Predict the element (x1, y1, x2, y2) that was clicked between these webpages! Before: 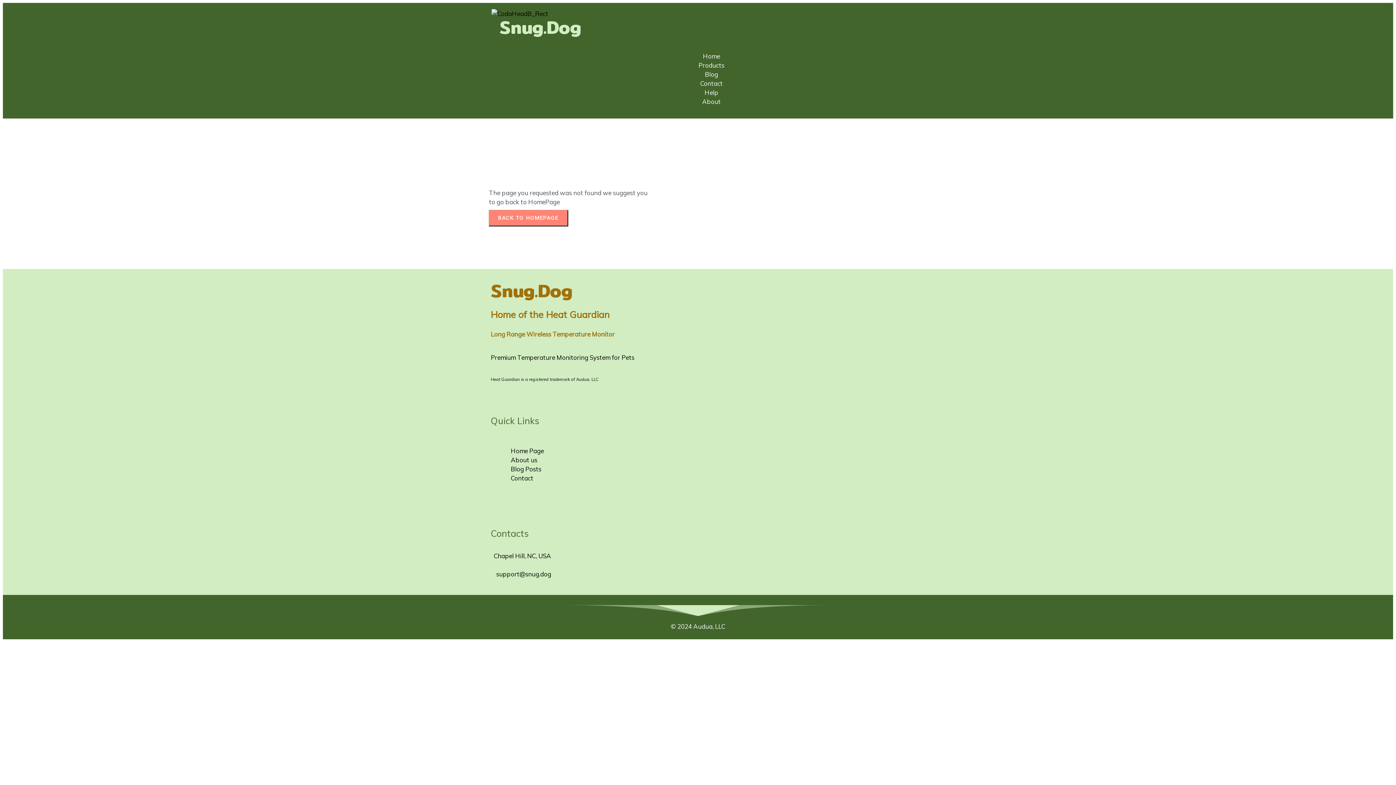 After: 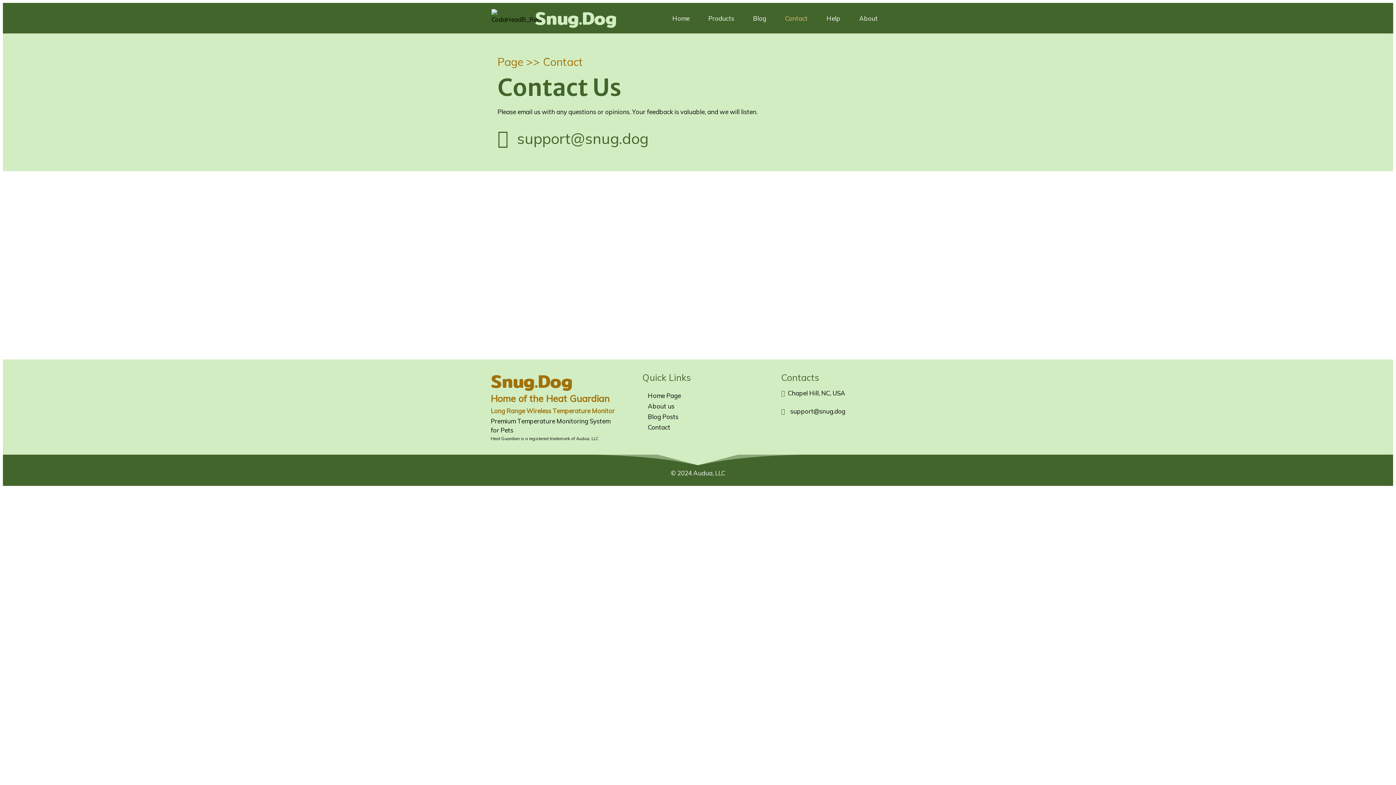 Action: bbox: (691, 76, 731, 90) label: Contact